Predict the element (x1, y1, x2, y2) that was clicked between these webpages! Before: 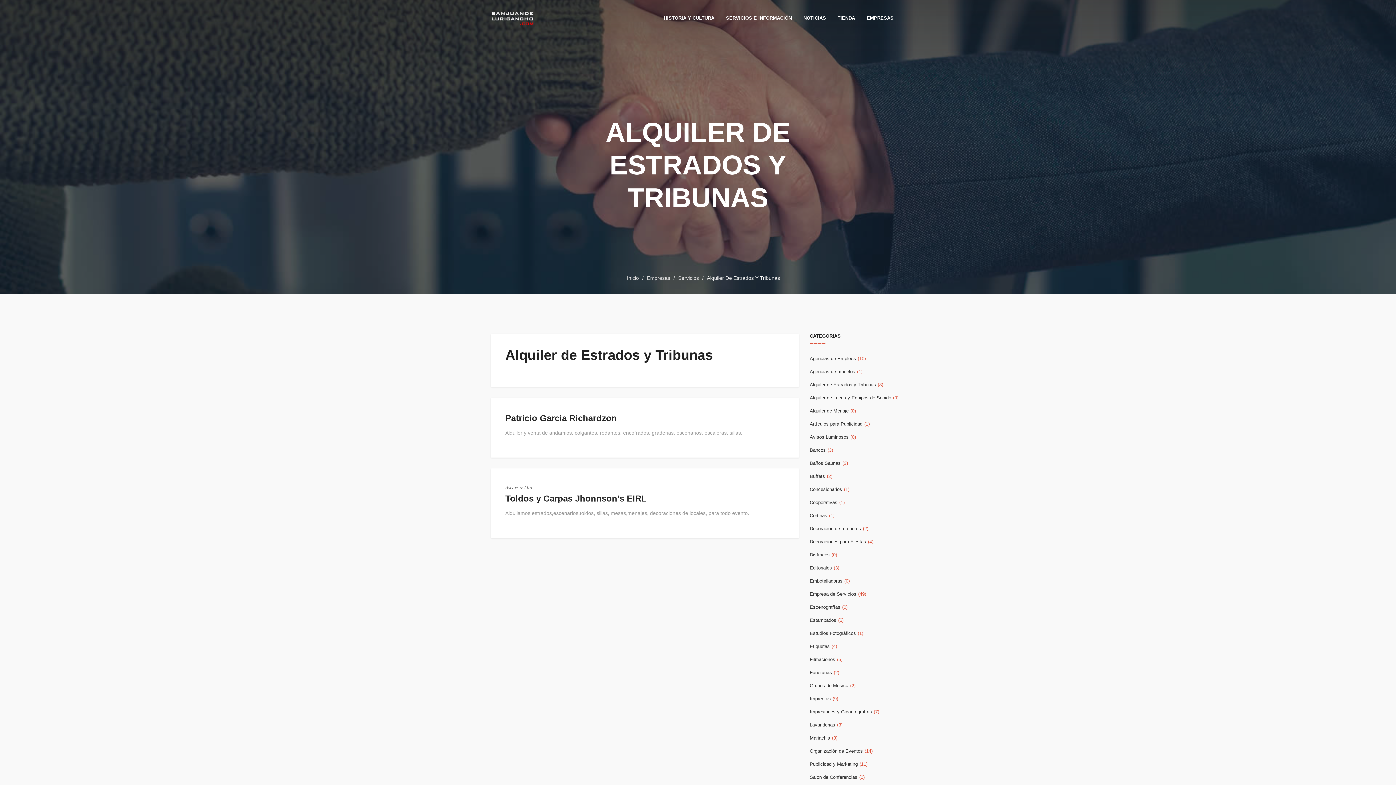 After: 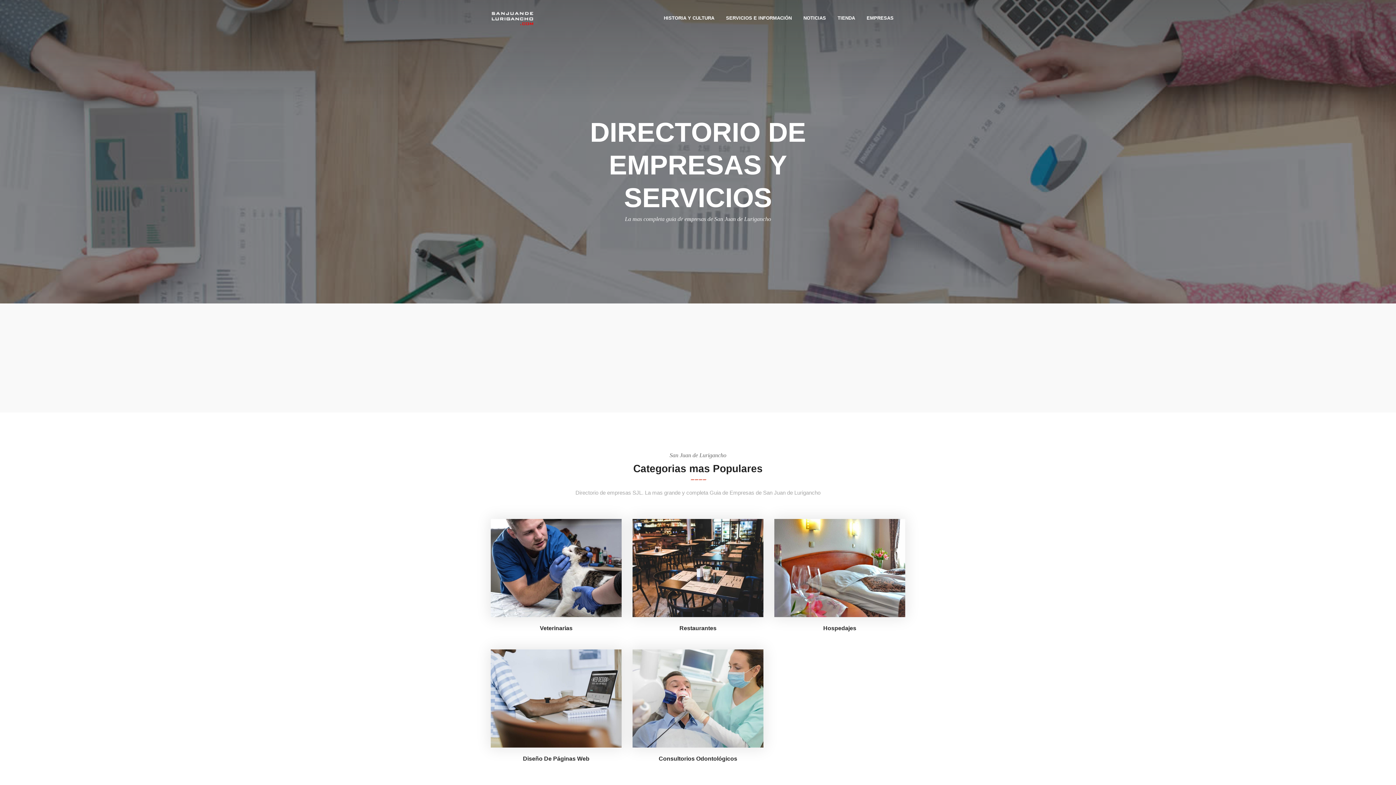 Action: label: EMPRESAS bbox: (866, 0, 893, 36)